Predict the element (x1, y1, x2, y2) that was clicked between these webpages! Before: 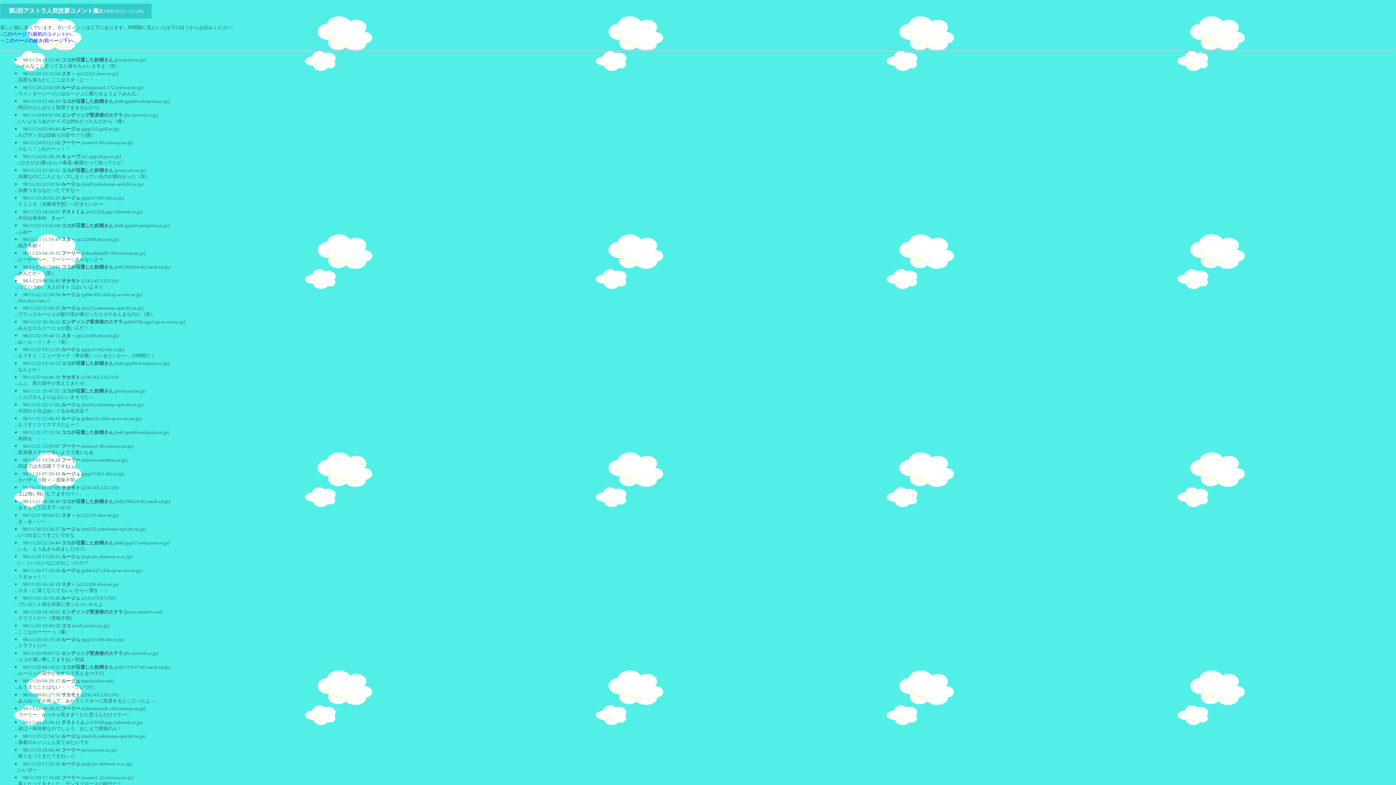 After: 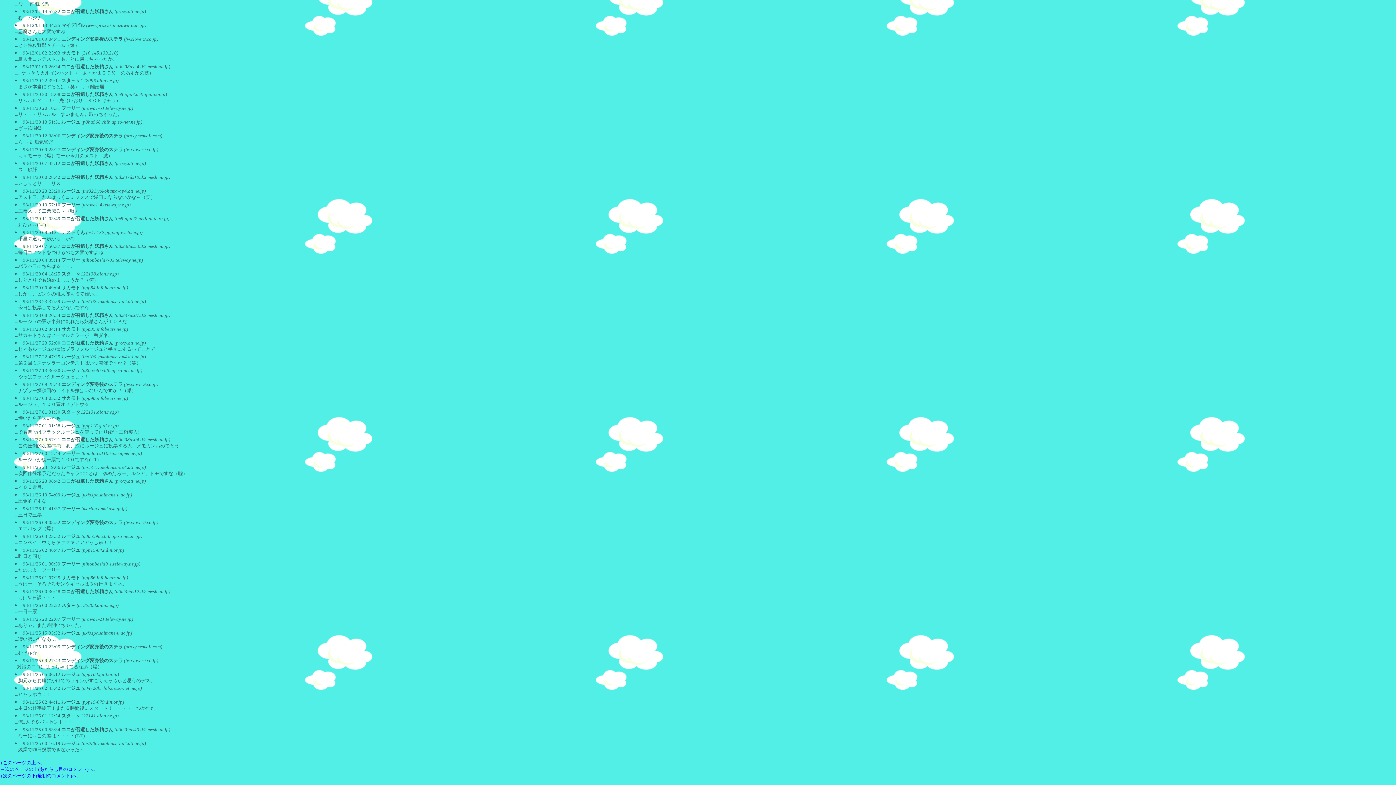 Action: label: ←このページの続き(前ページ下)へ bbox: (0, 37, 74, 43)